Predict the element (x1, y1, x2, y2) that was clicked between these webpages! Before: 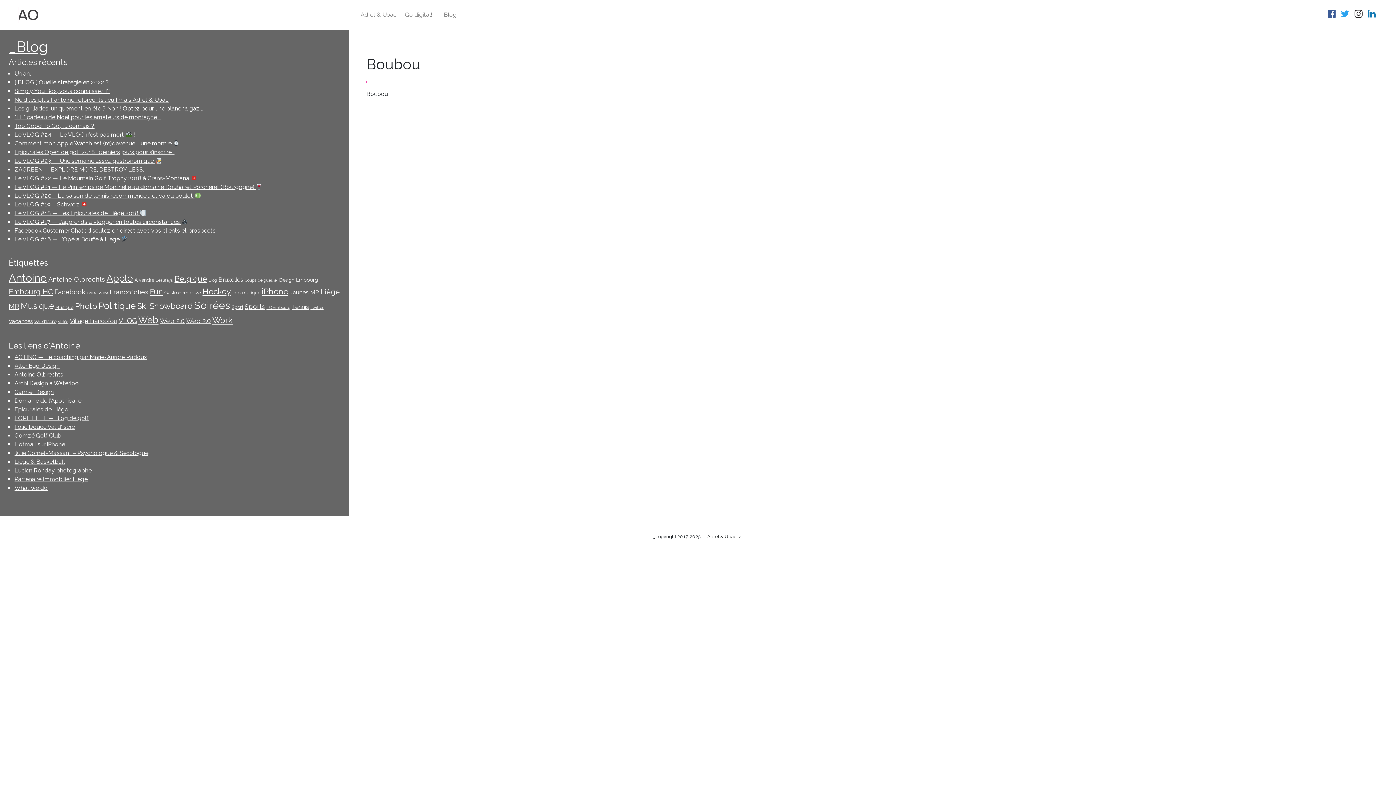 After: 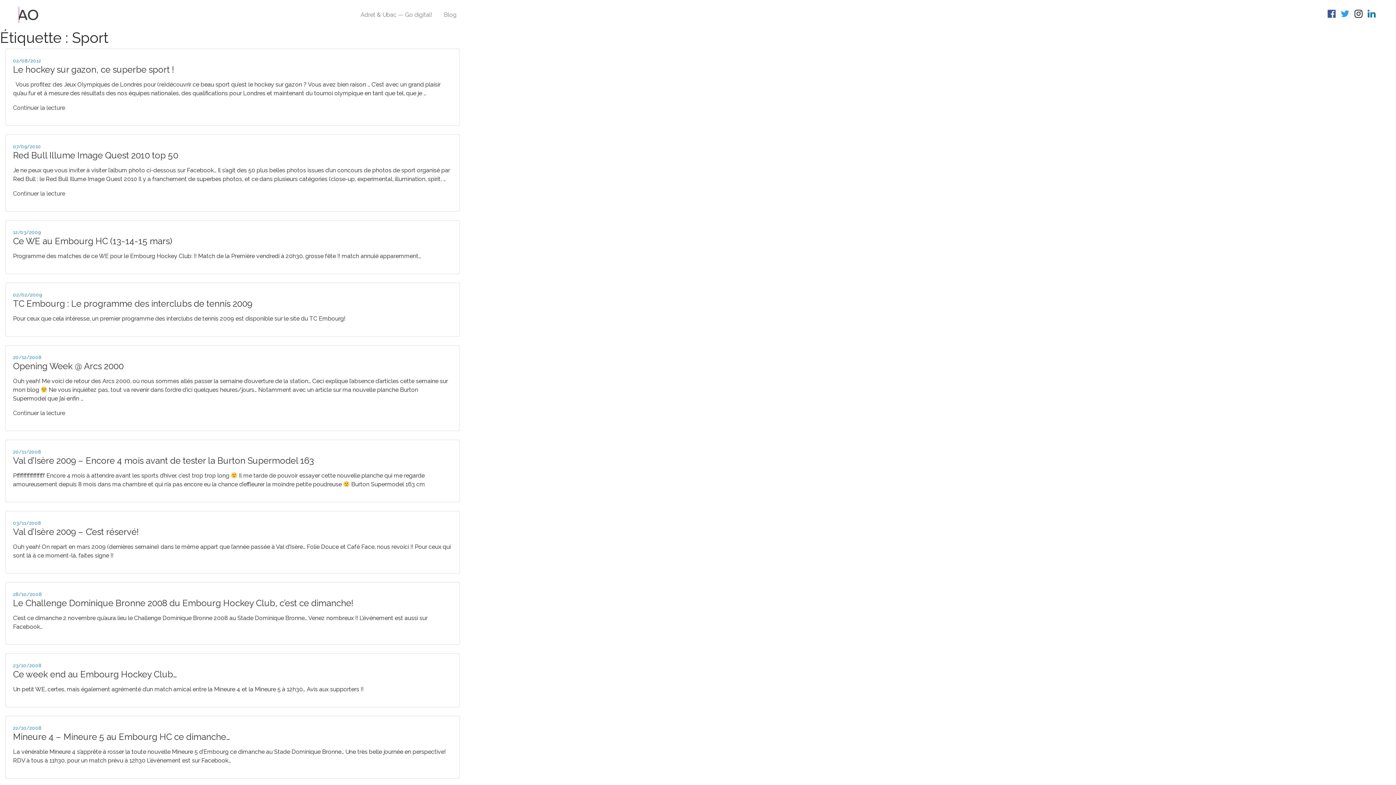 Action: bbox: (231, 304, 243, 310) label: Sport (14 éléments)